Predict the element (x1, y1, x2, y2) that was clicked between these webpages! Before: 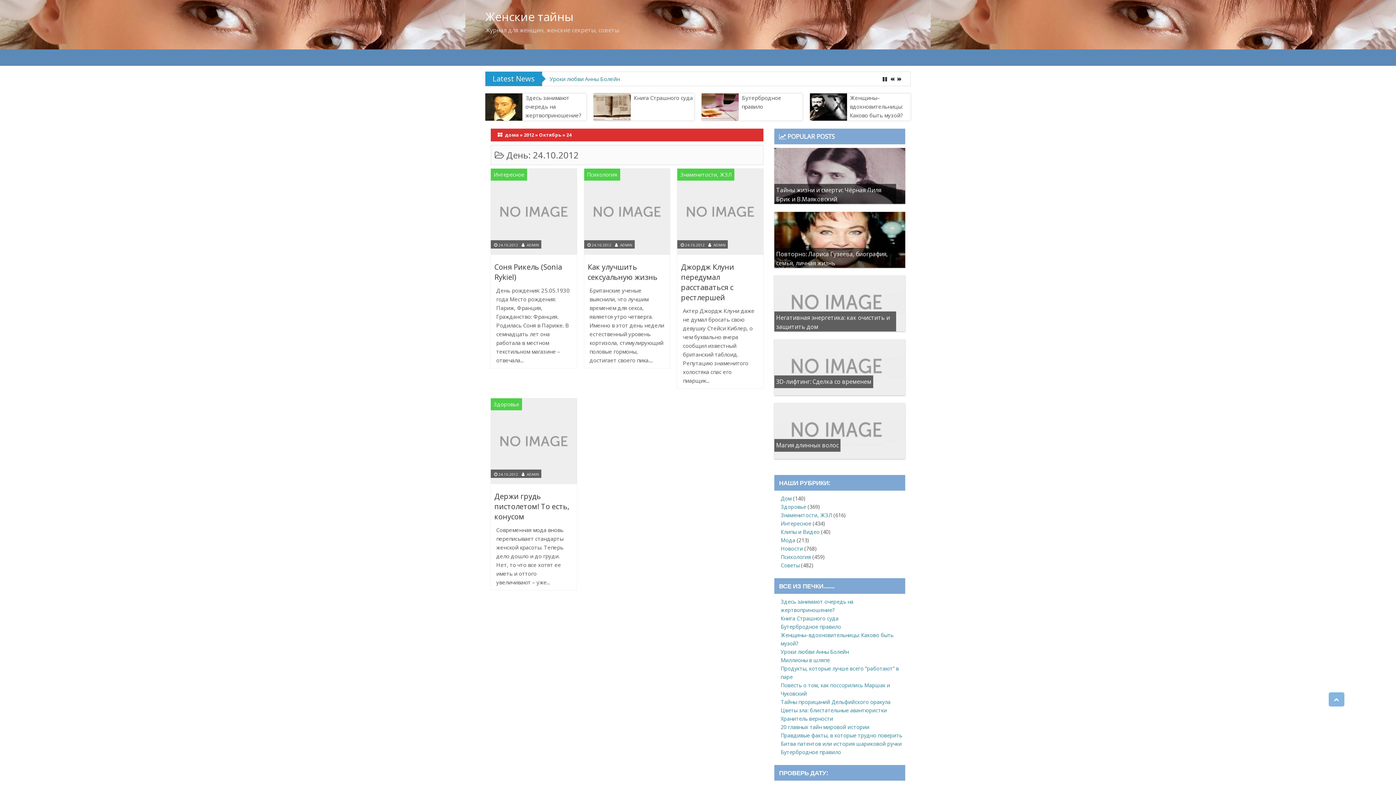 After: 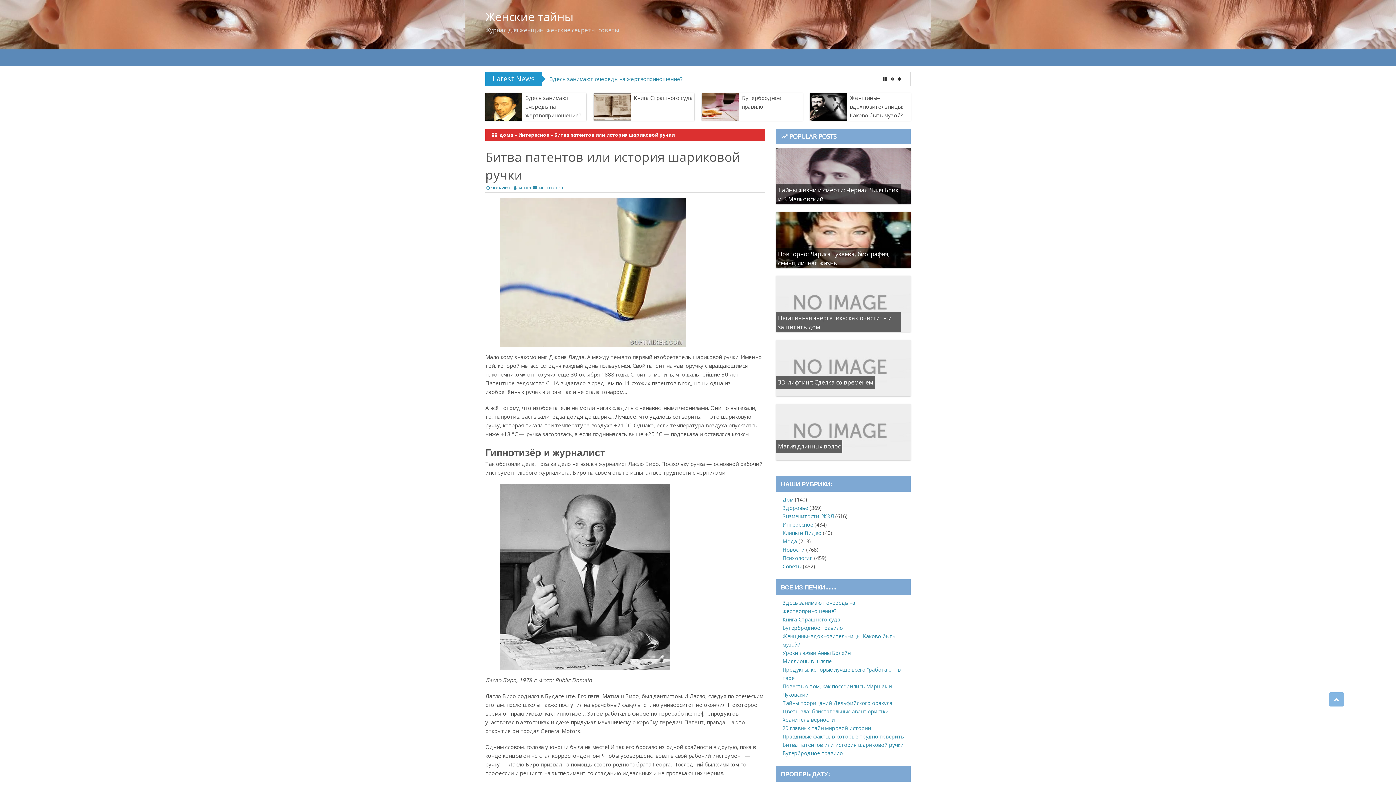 Action: label: Битва патентов или история шариковой ручки bbox: (780, 740, 902, 747)